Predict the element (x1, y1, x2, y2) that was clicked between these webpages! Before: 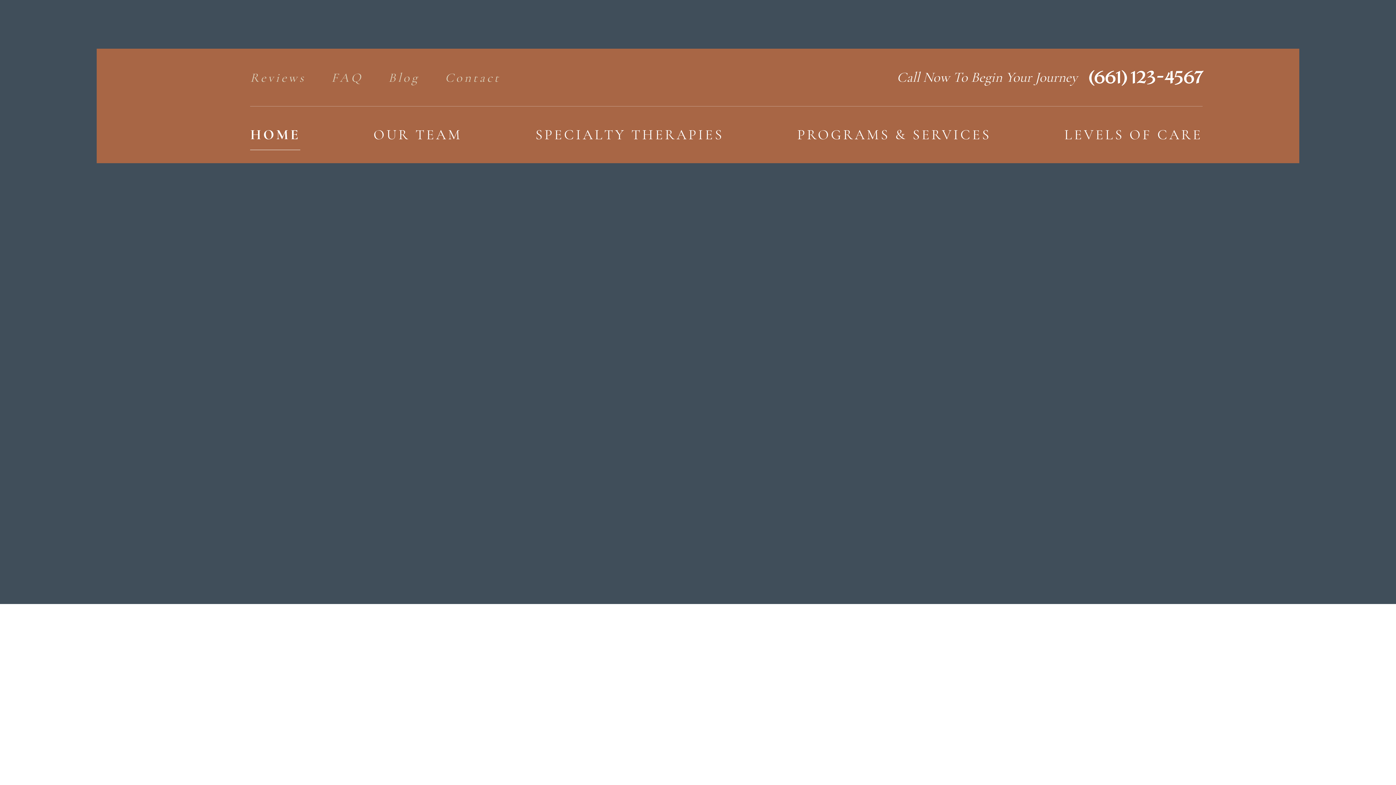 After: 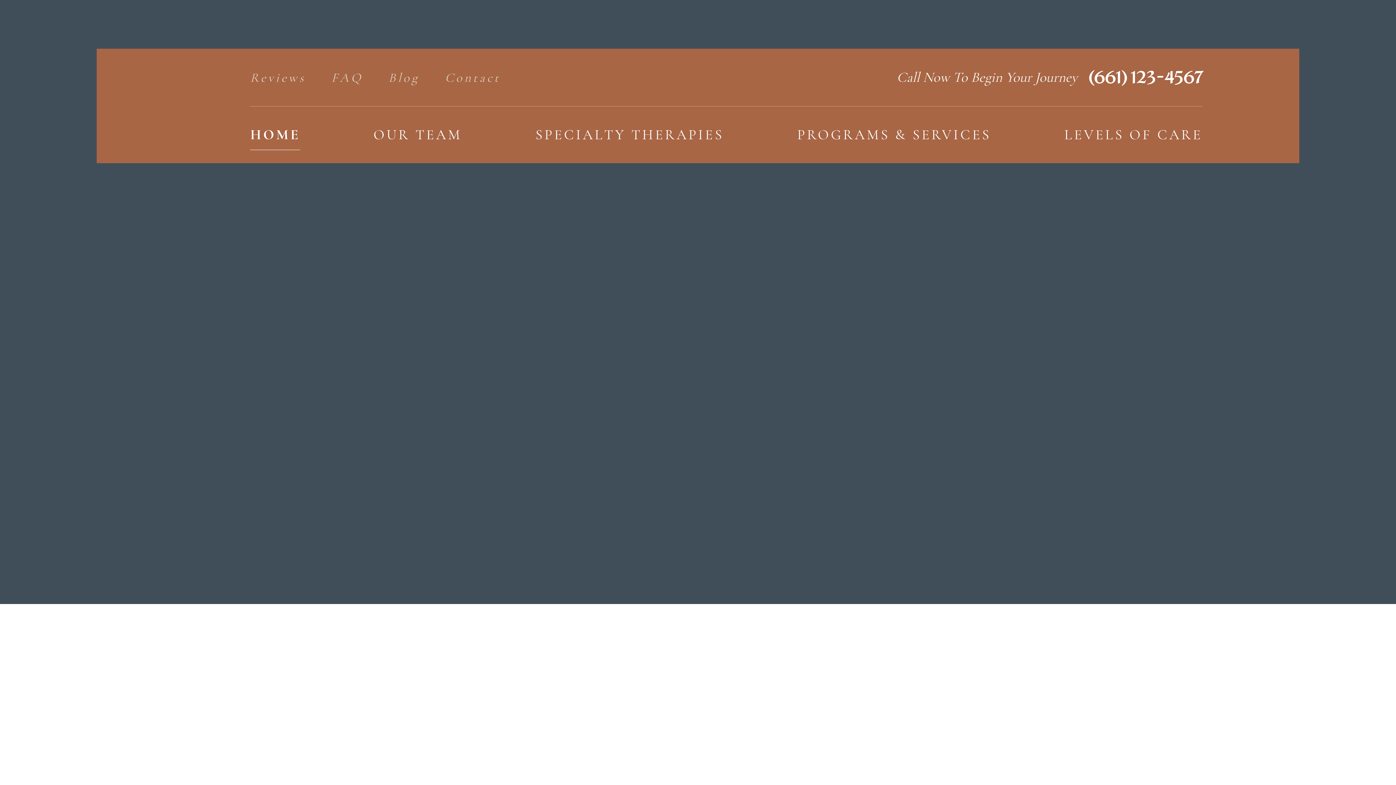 Action: label: (661) 123-4567 bbox: (1089, 57, 1202, 97)